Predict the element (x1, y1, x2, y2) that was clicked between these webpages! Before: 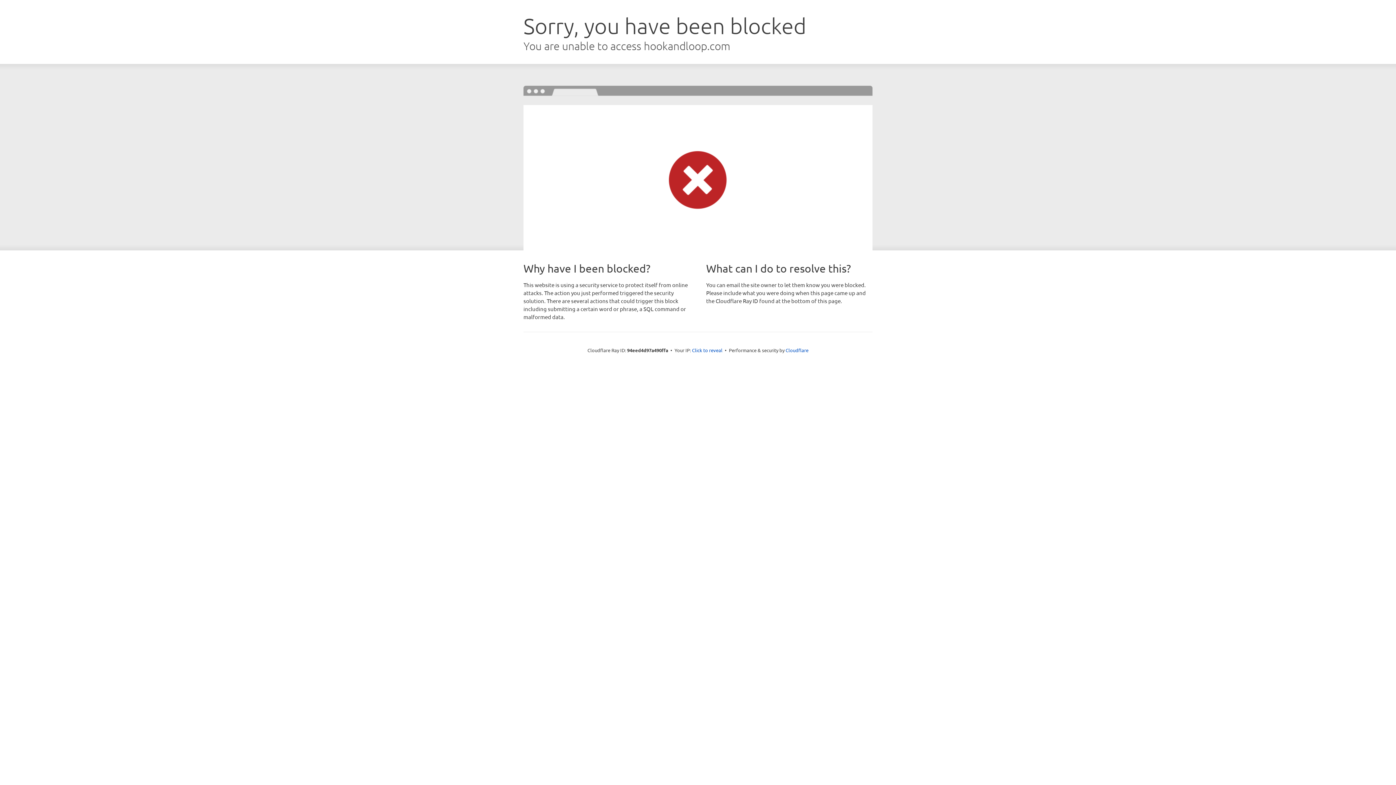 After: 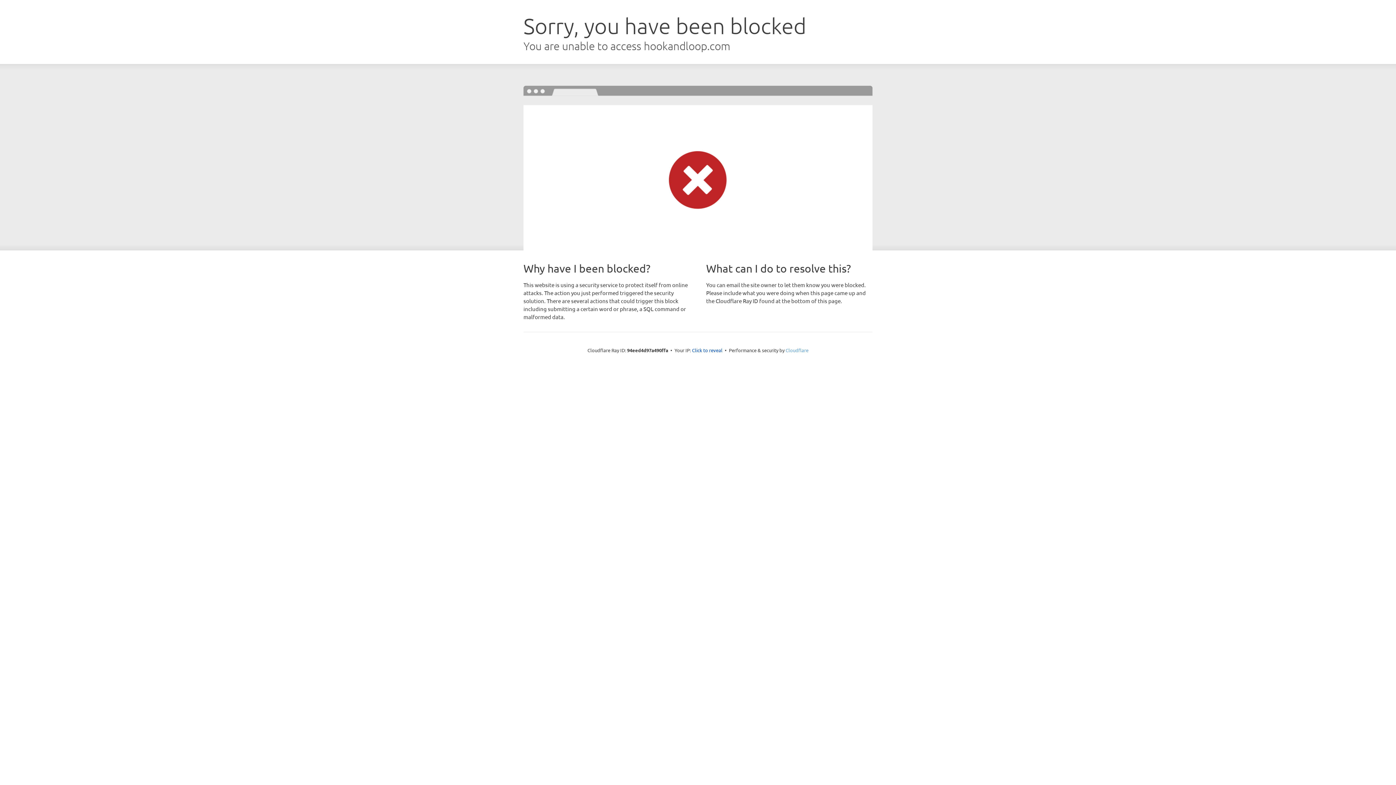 Action: label: Cloudflare bbox: (785, 347, 808, 353)